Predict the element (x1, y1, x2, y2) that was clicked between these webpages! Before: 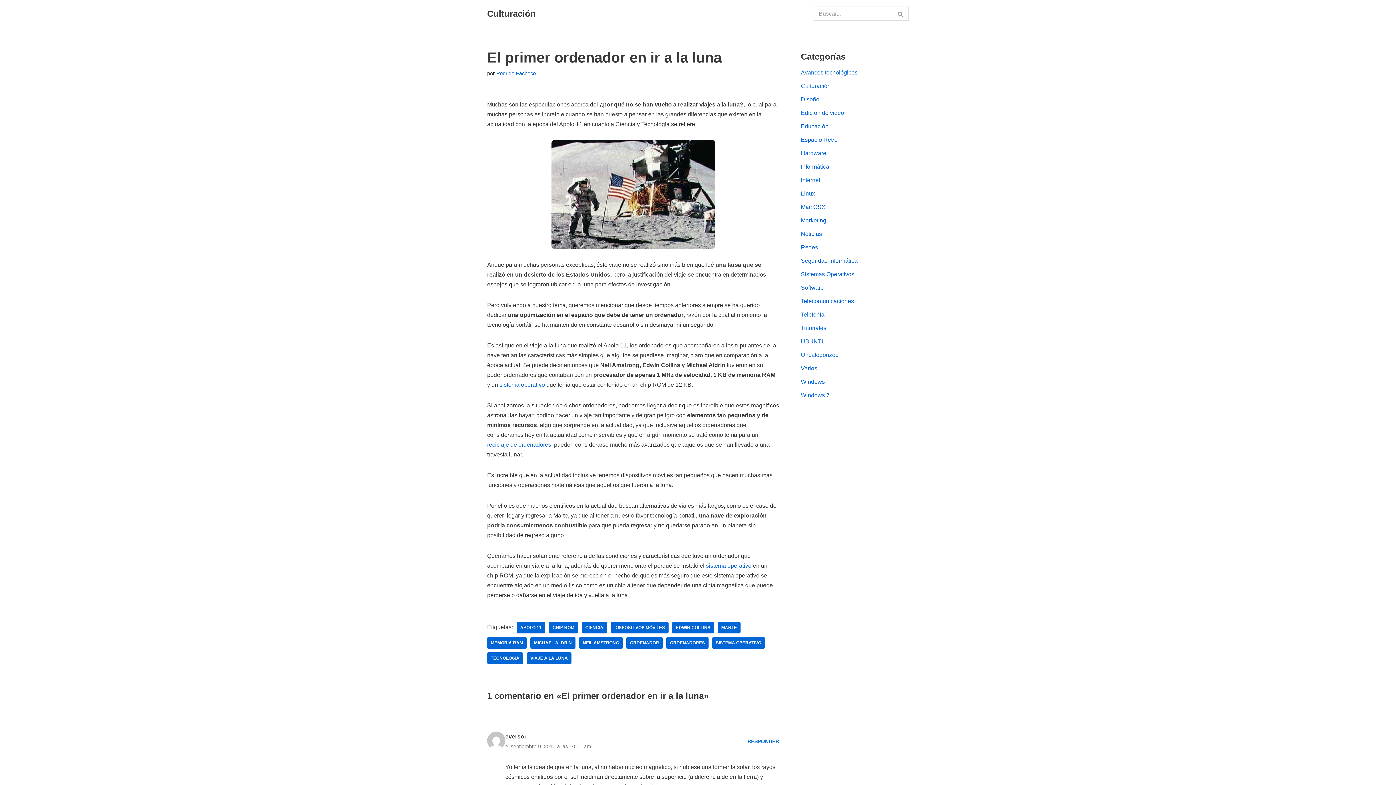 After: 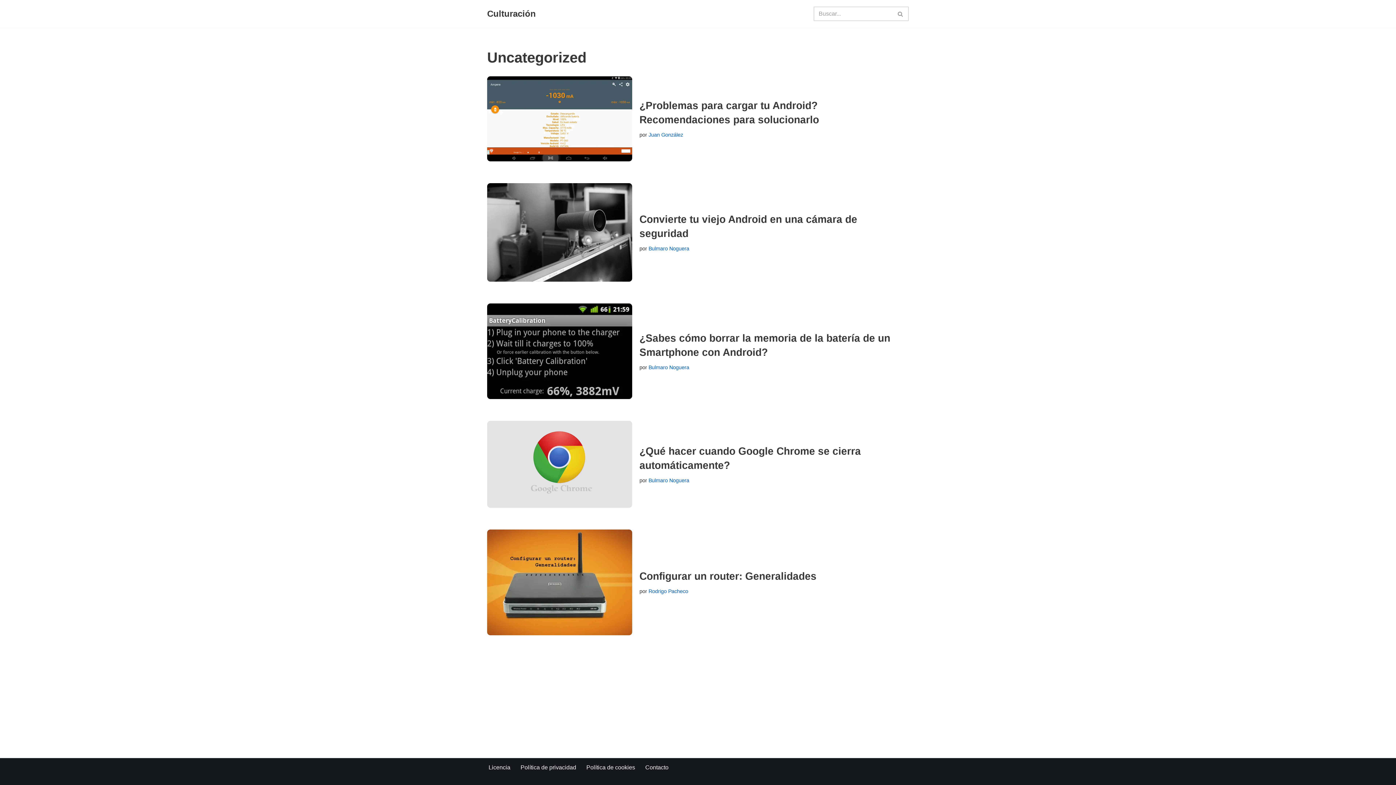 Action: label: Uncategorized bbox: (801, 352, 838, 358)